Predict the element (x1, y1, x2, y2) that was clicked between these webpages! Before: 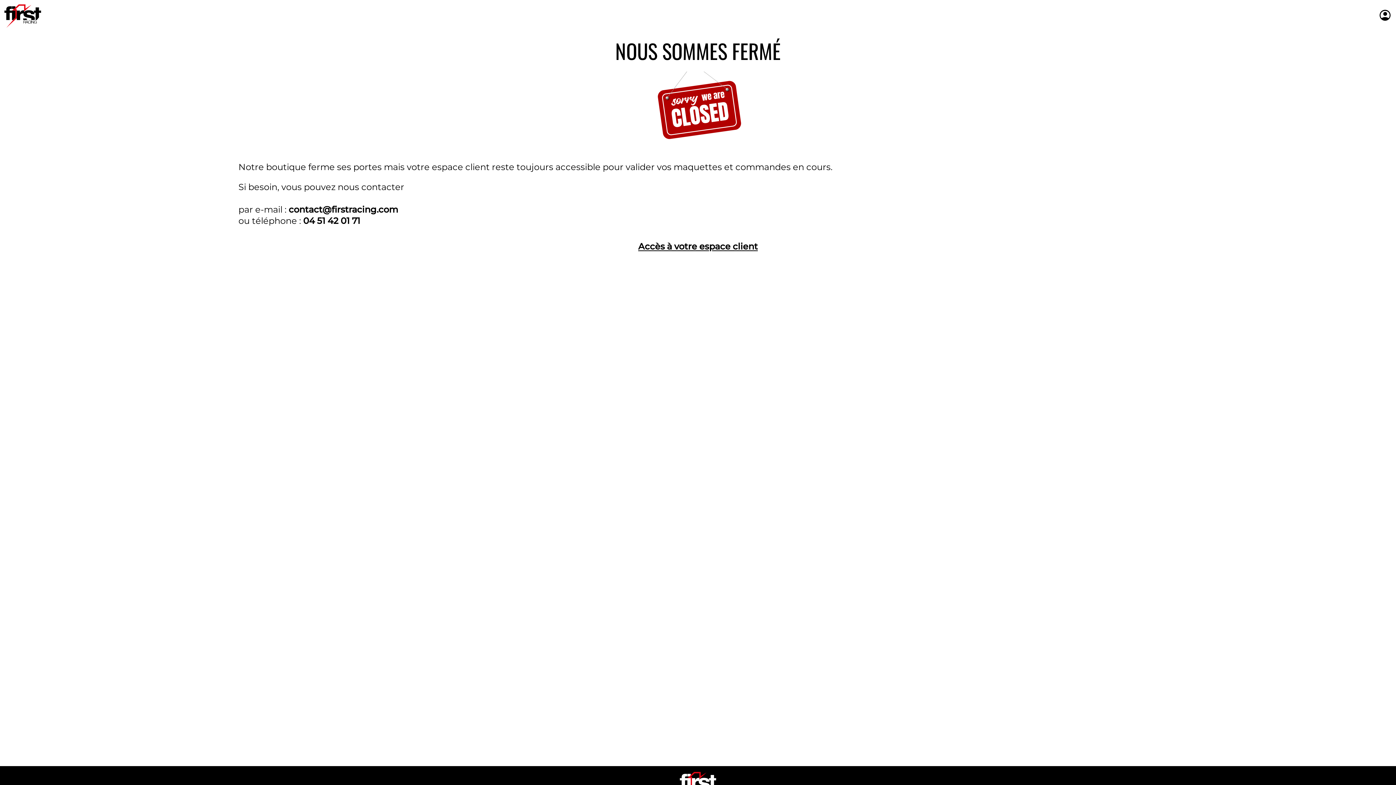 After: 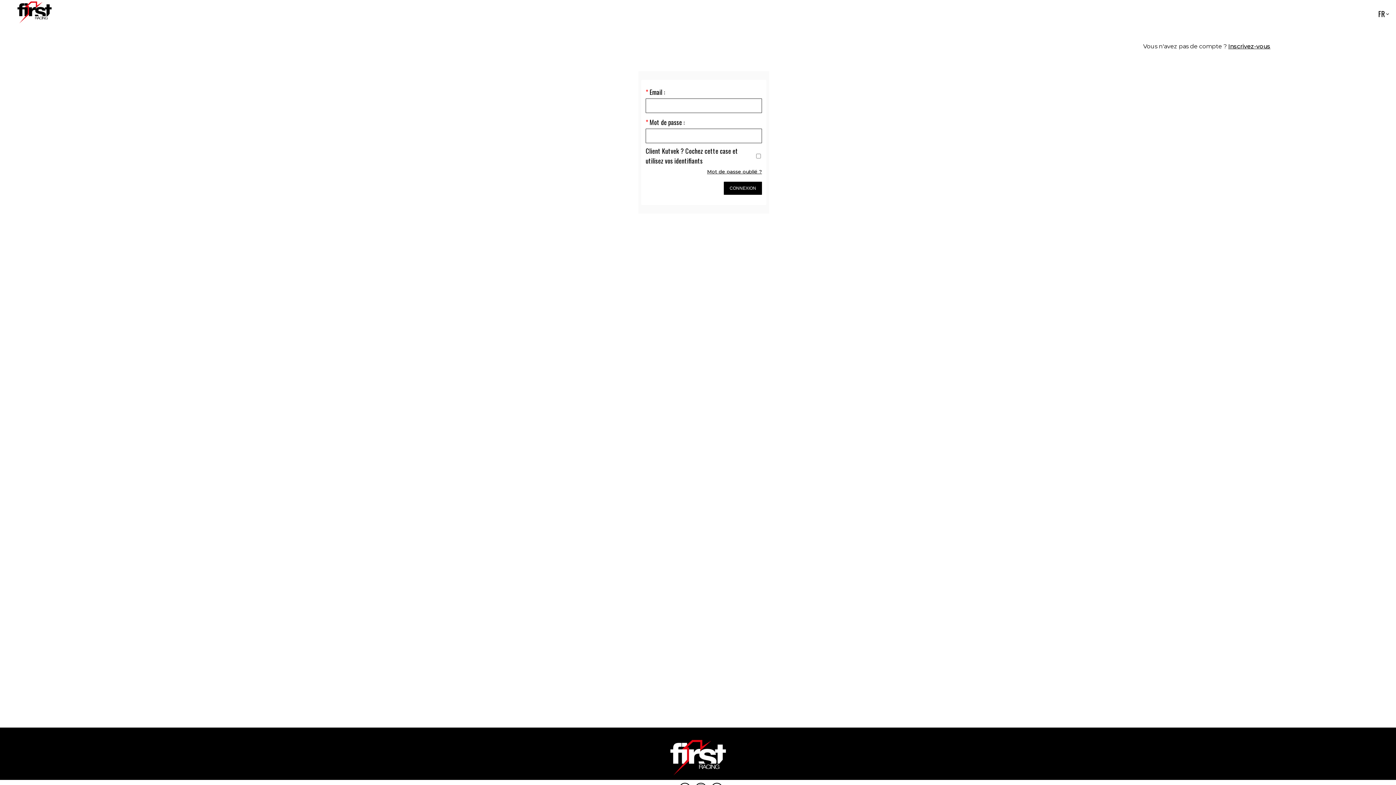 Action: bbox: (638, 231, 758, 251) label: Accès à votre espace client